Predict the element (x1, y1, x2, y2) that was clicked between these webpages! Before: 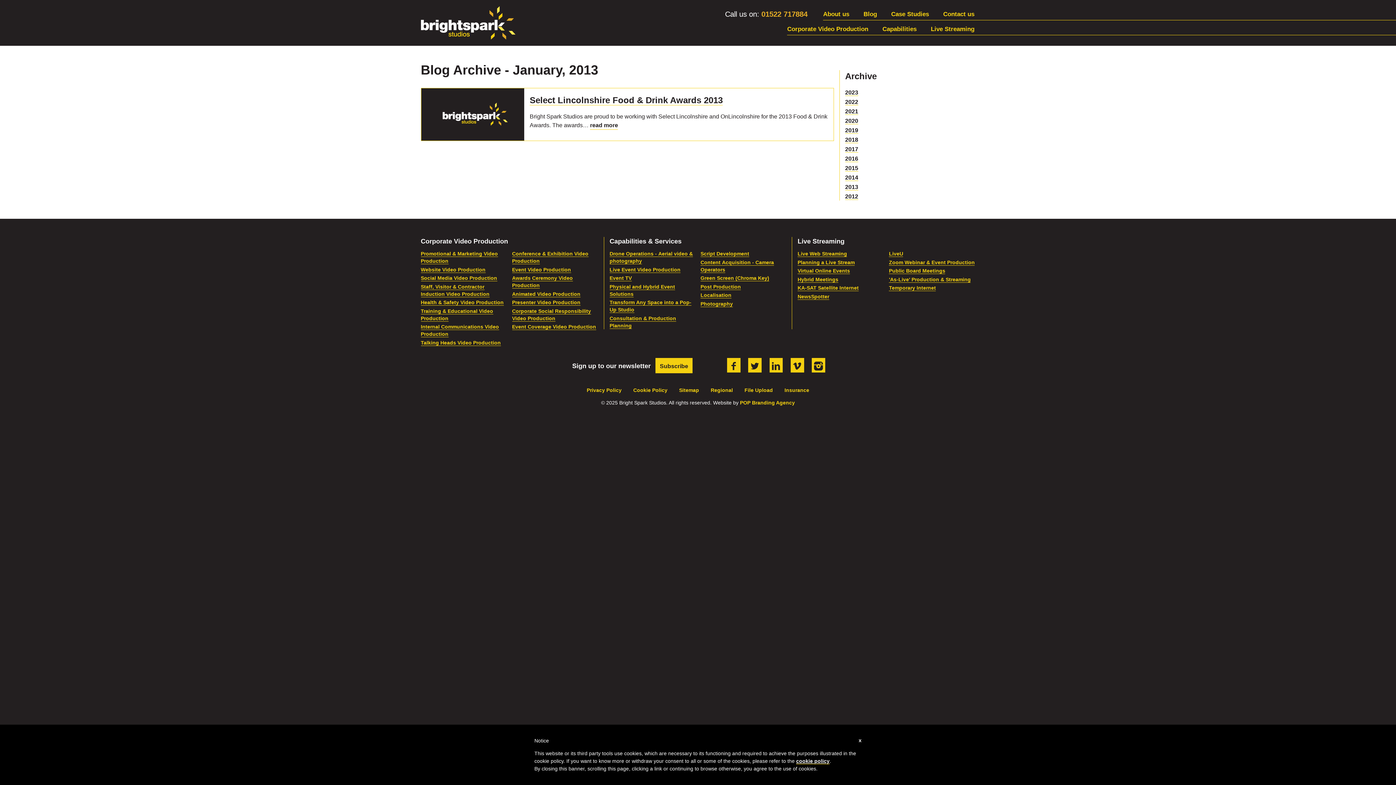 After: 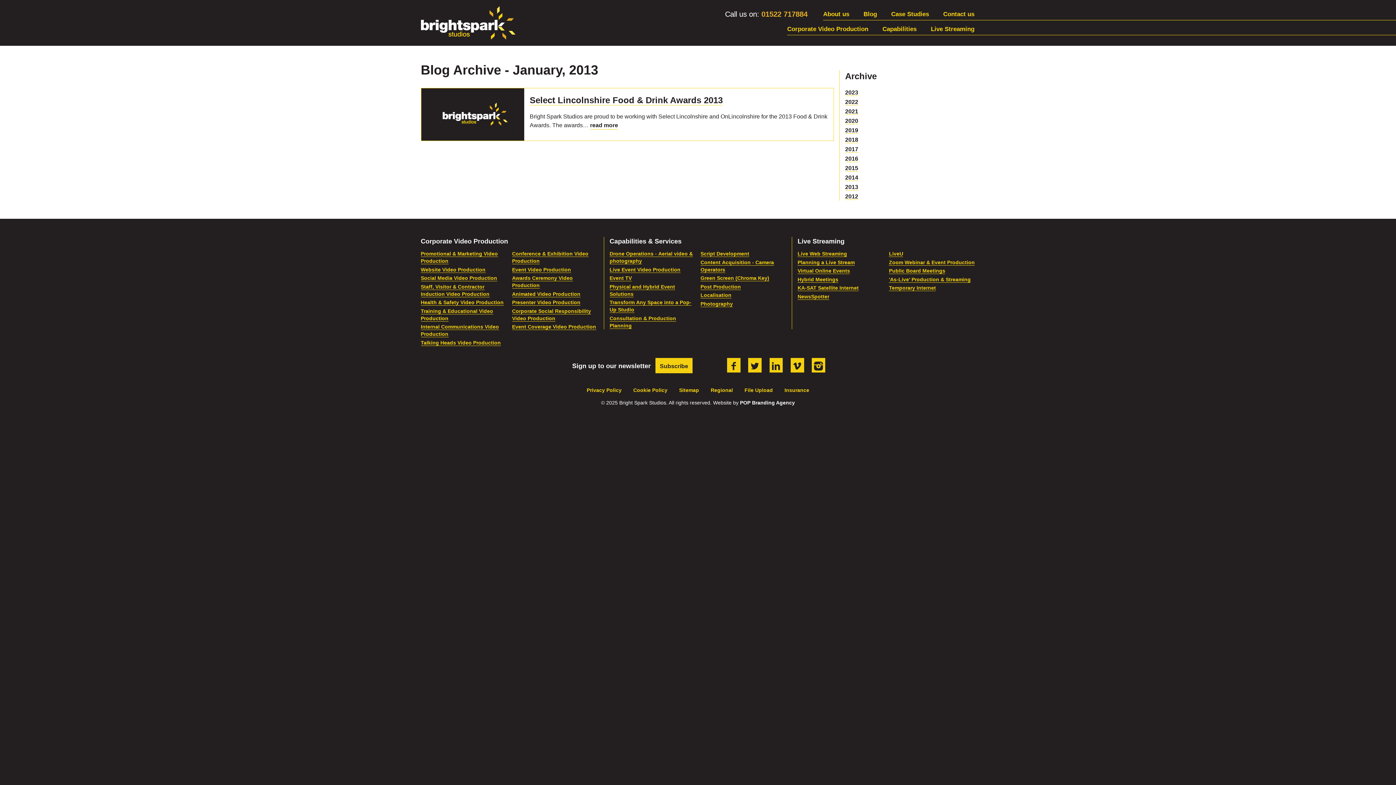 Action: bbox: (740, 399, 795, 405) label: POP Branding Agency